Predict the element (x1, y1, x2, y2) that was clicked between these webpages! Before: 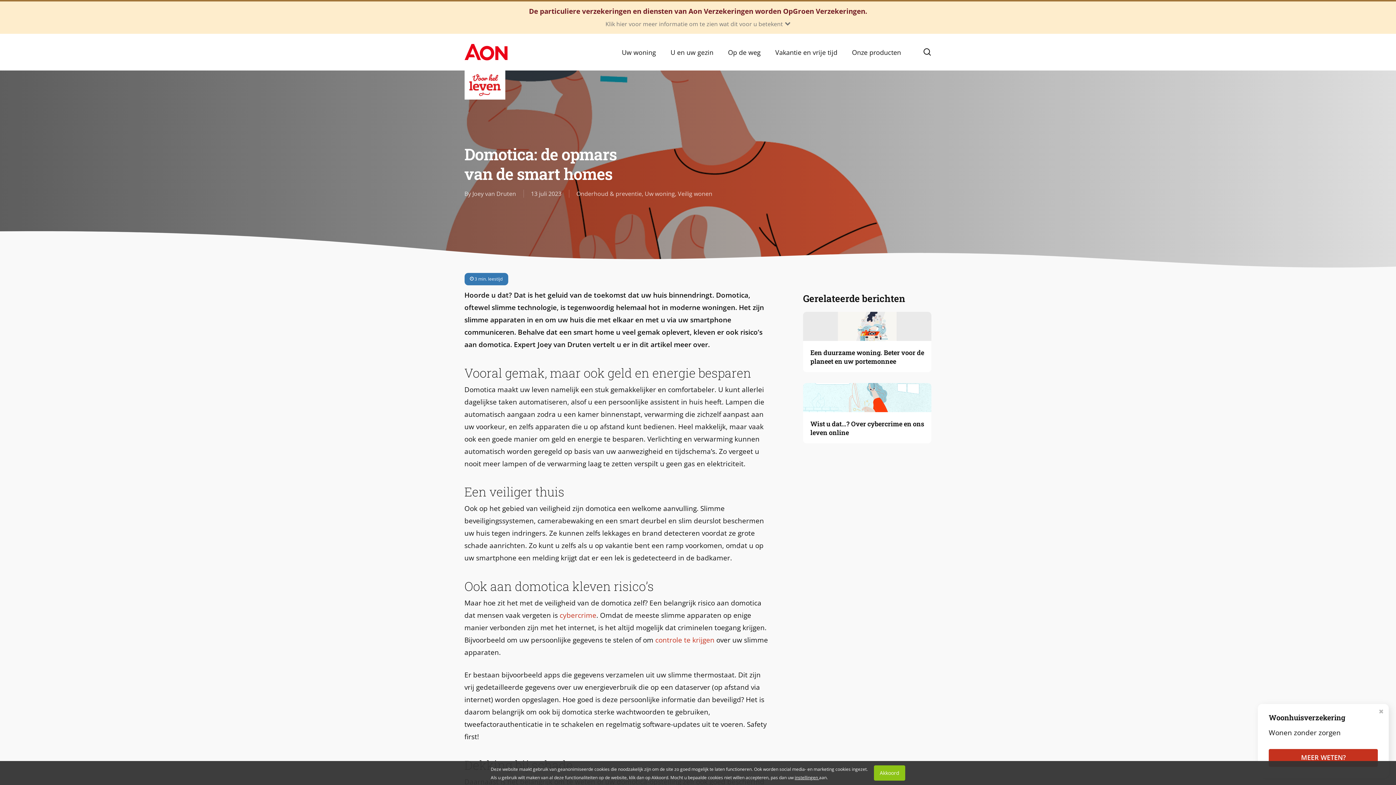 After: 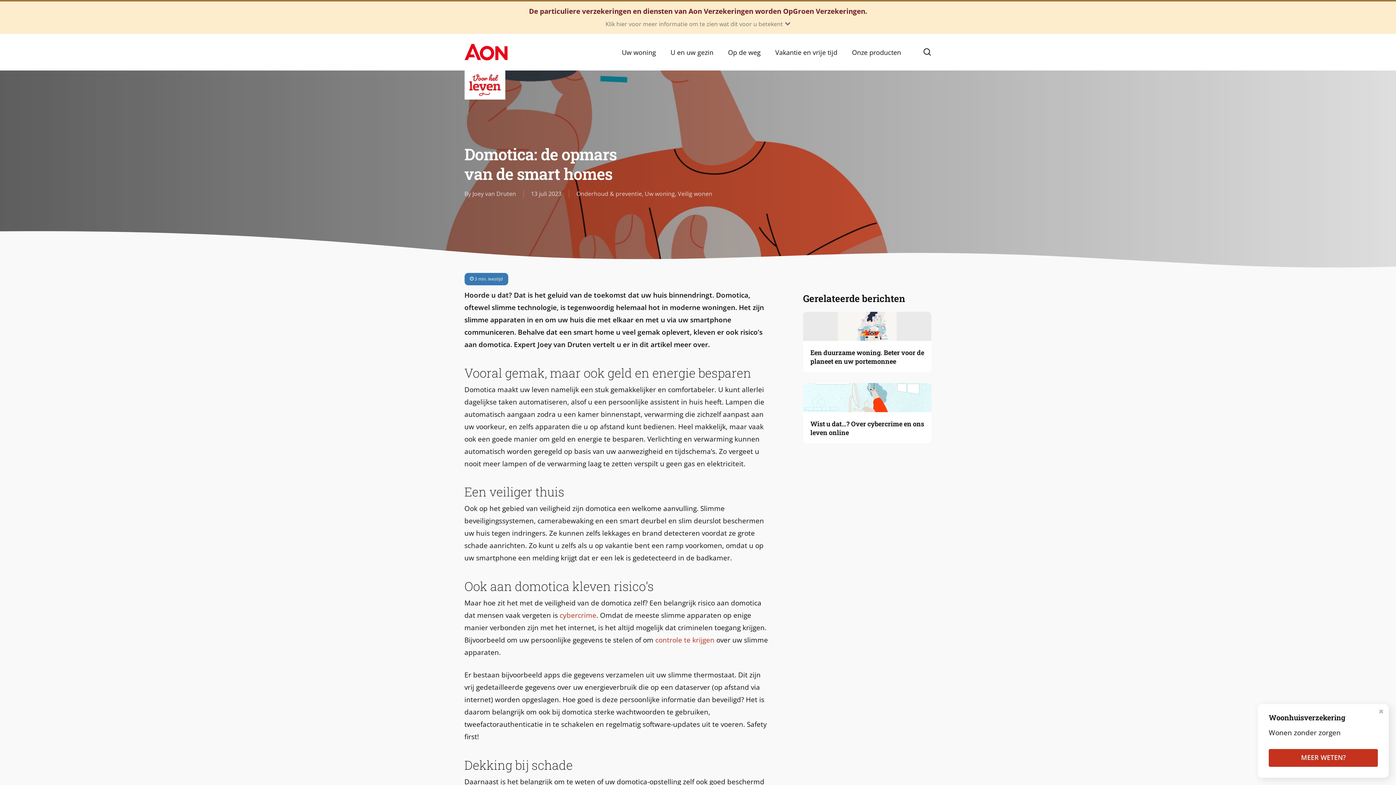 Action: label: Akkoord bbox: (874, 765, 905, 781)